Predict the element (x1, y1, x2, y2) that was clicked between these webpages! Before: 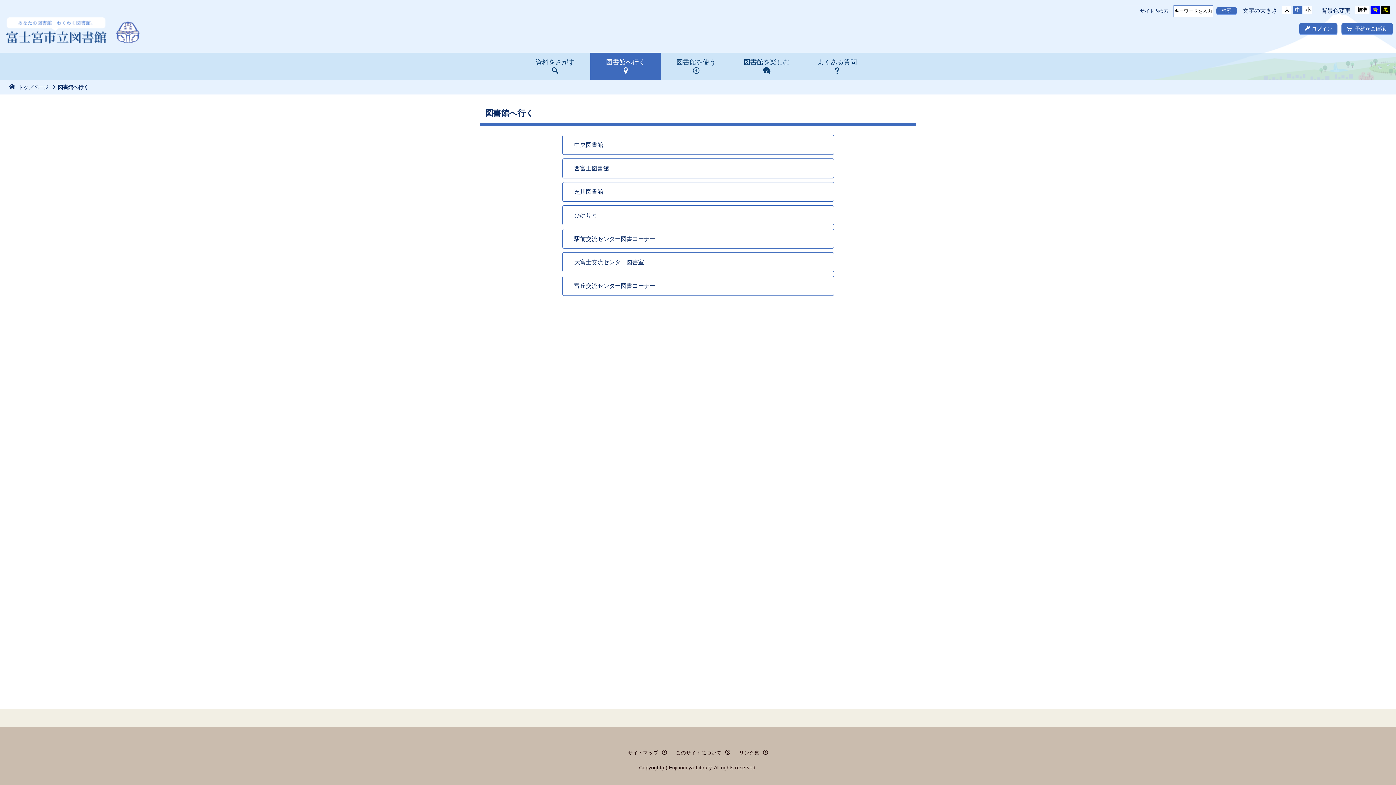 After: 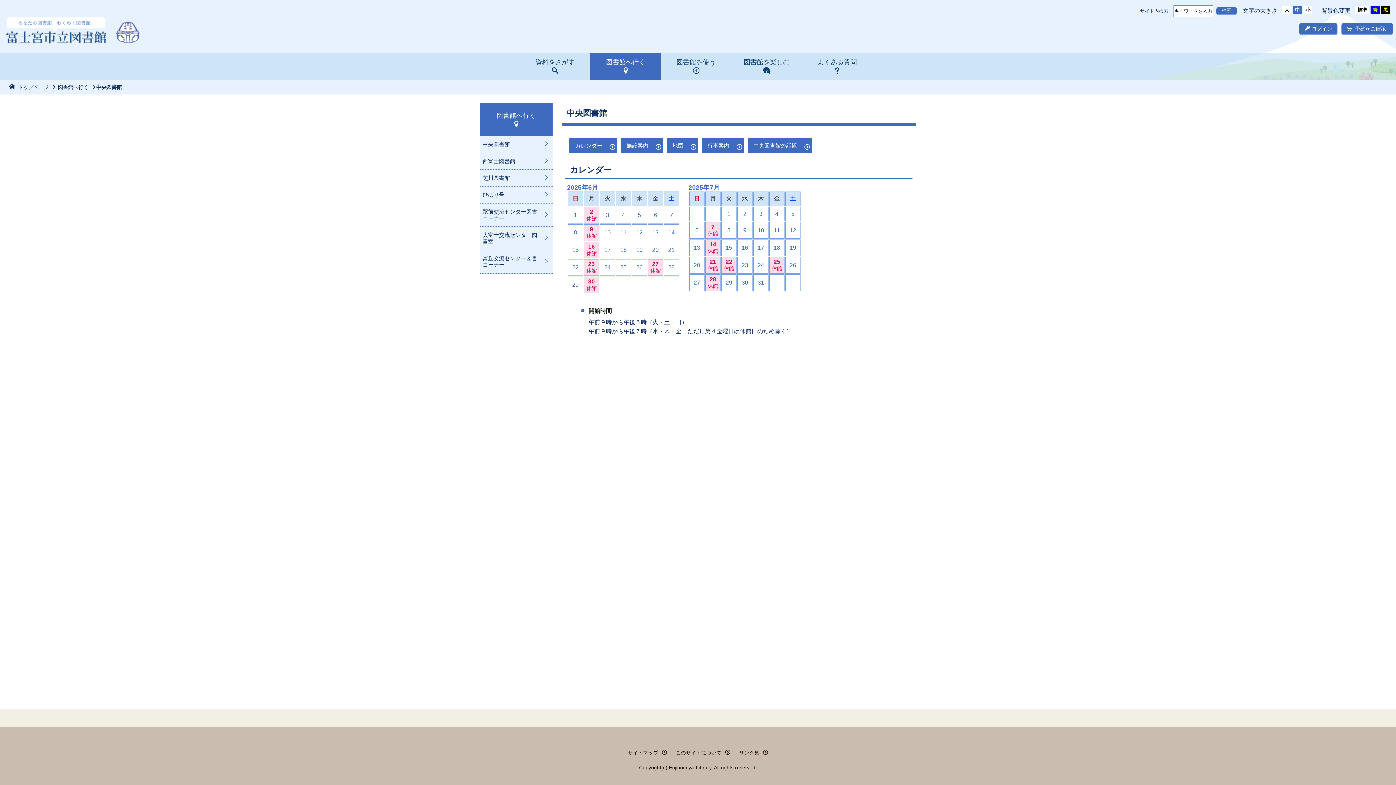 Action: bbox: (562, 135, 834, 154) label: 中央図書館